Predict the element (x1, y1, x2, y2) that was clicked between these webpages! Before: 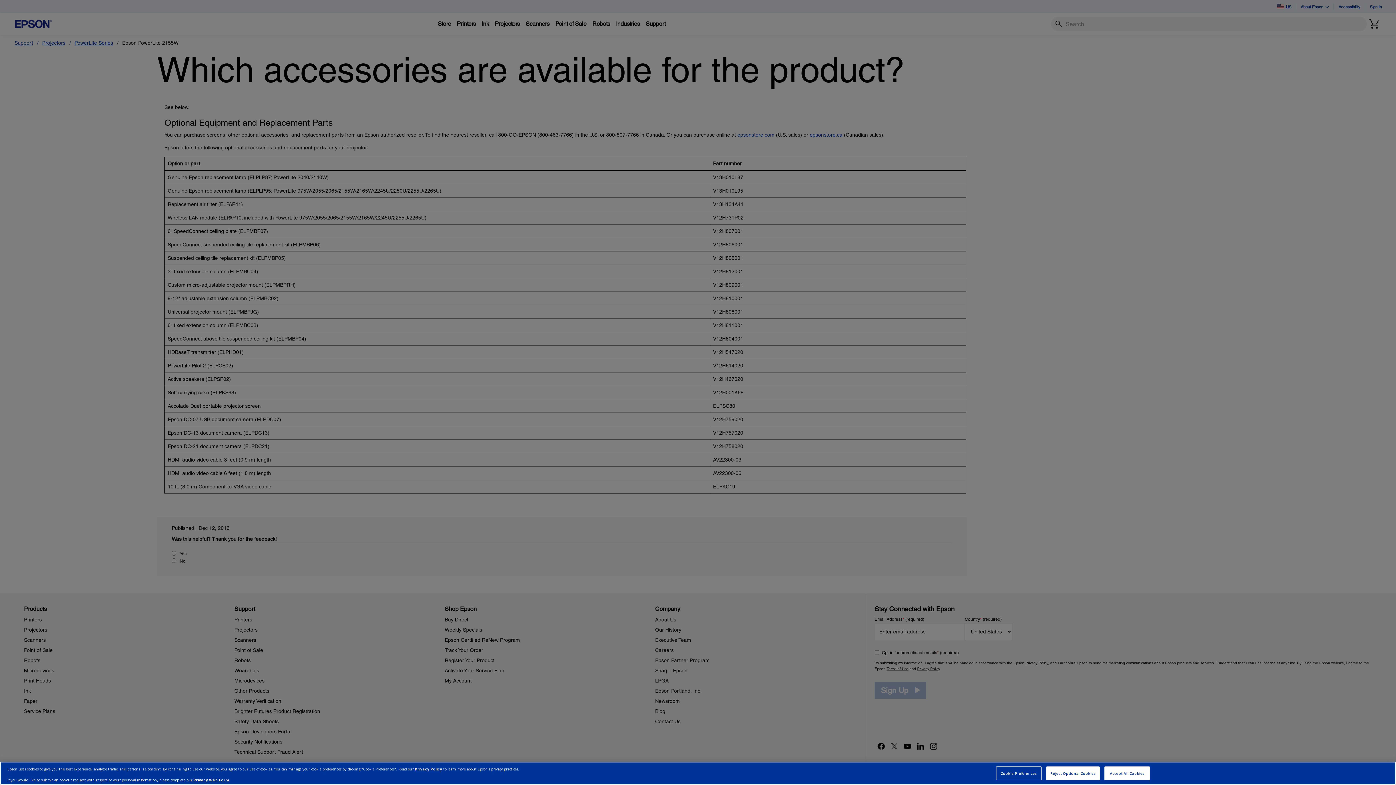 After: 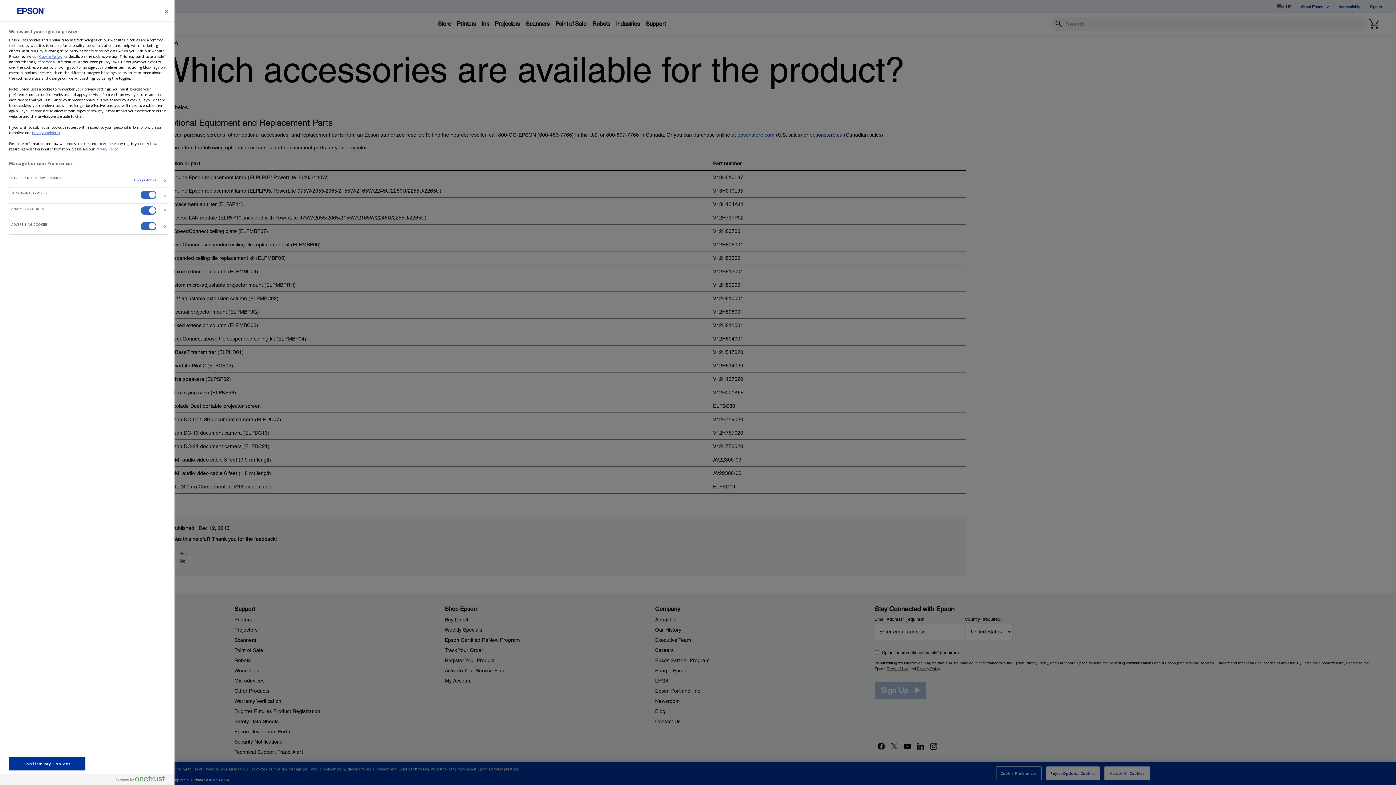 Action: bbox: (996, 766, 1041, 780) label: Cookie Preferences